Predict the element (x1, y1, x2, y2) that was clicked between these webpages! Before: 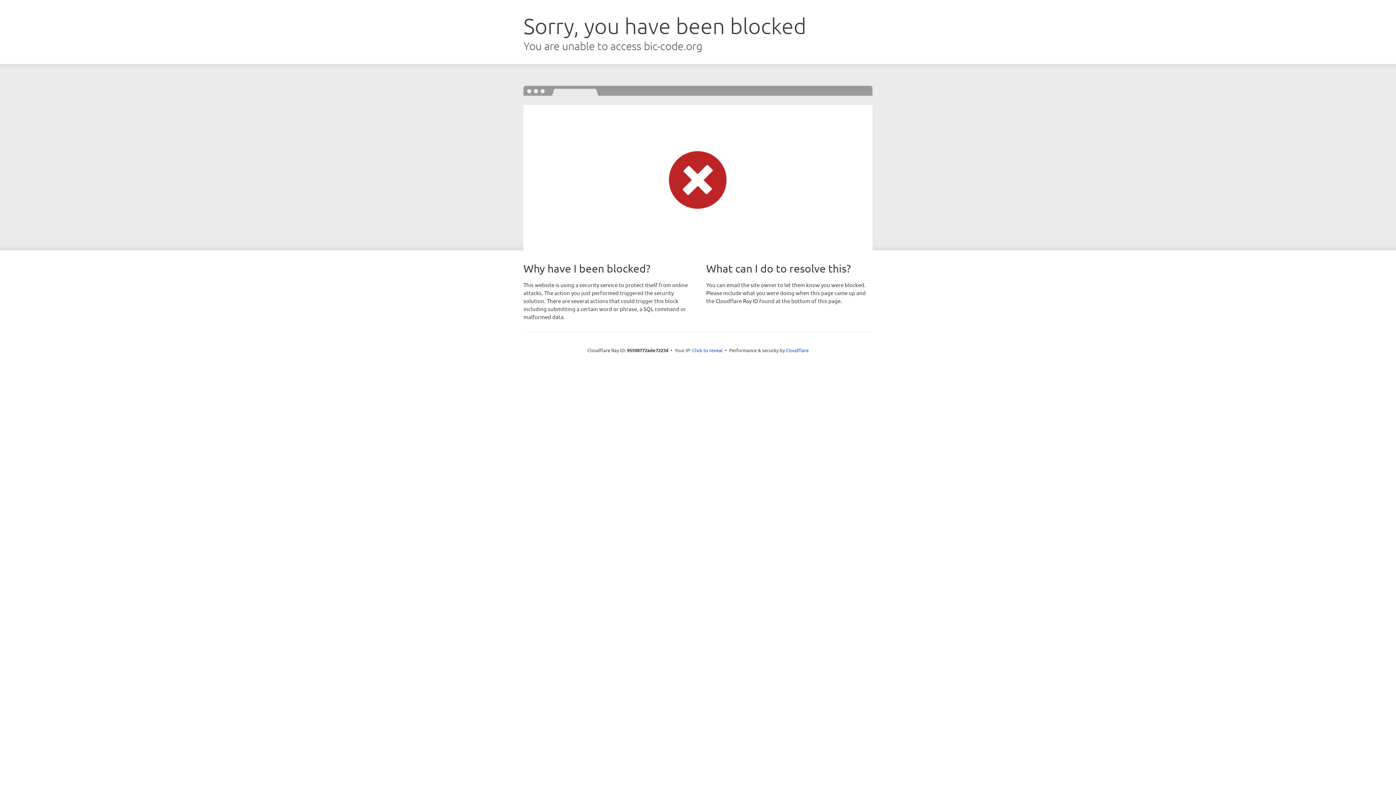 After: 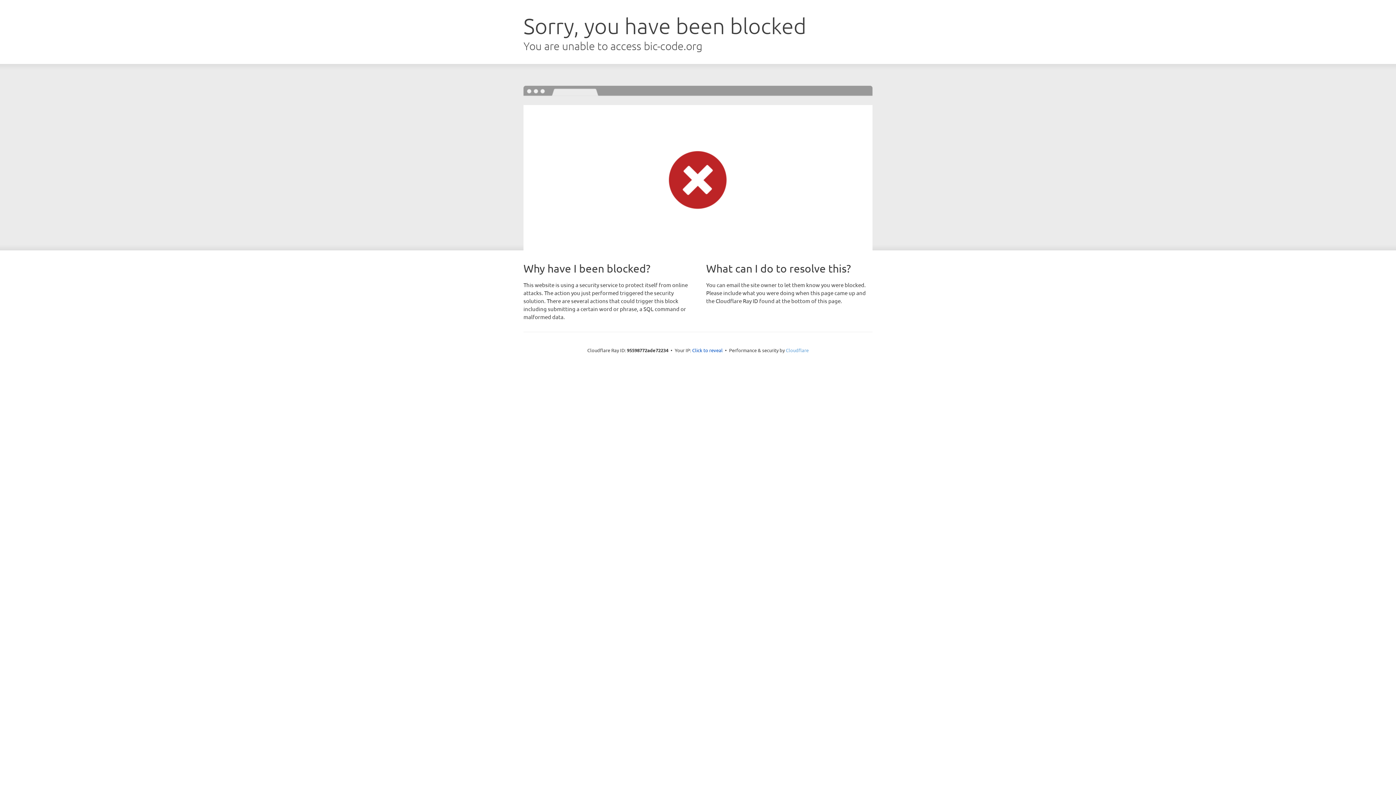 Action: label: Cloudflare bbox: (786, 347, 808, 353)